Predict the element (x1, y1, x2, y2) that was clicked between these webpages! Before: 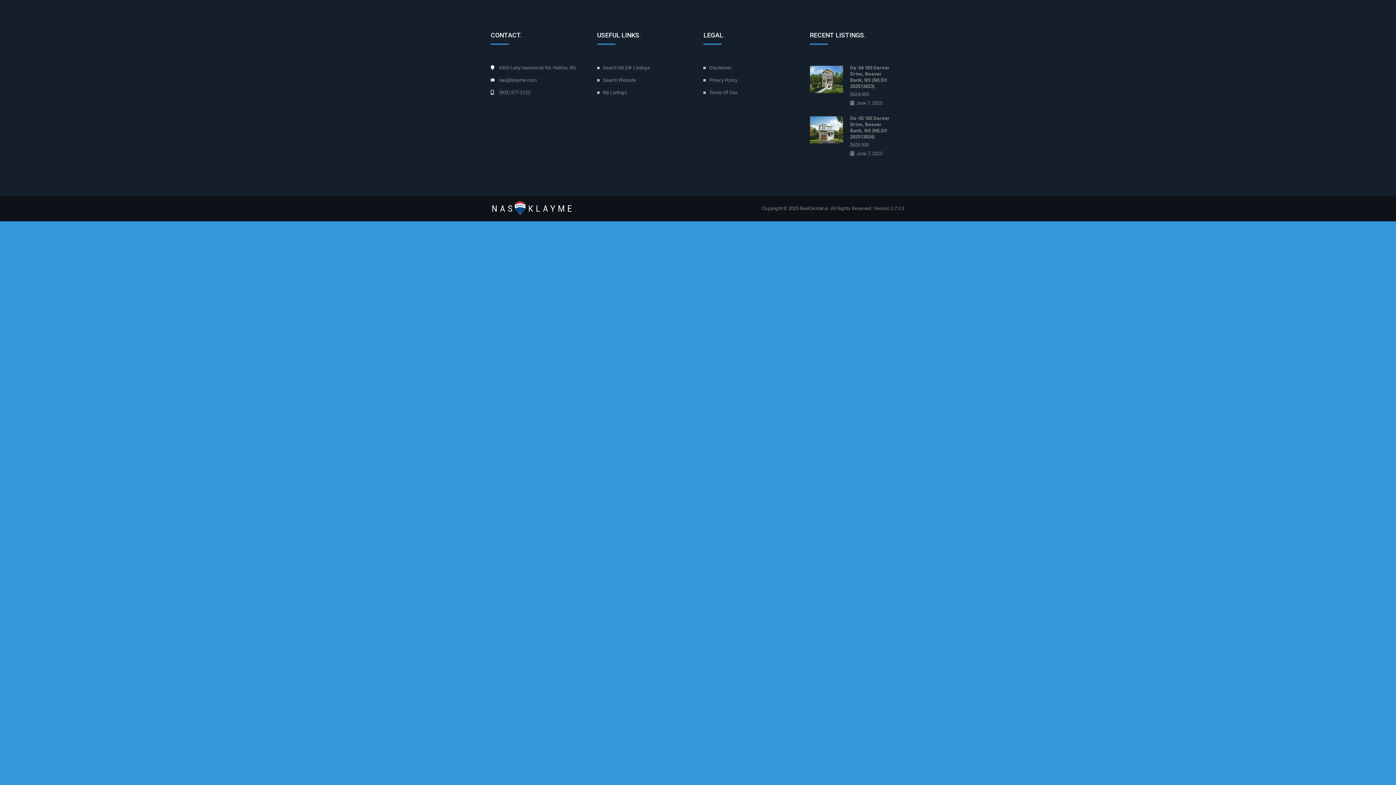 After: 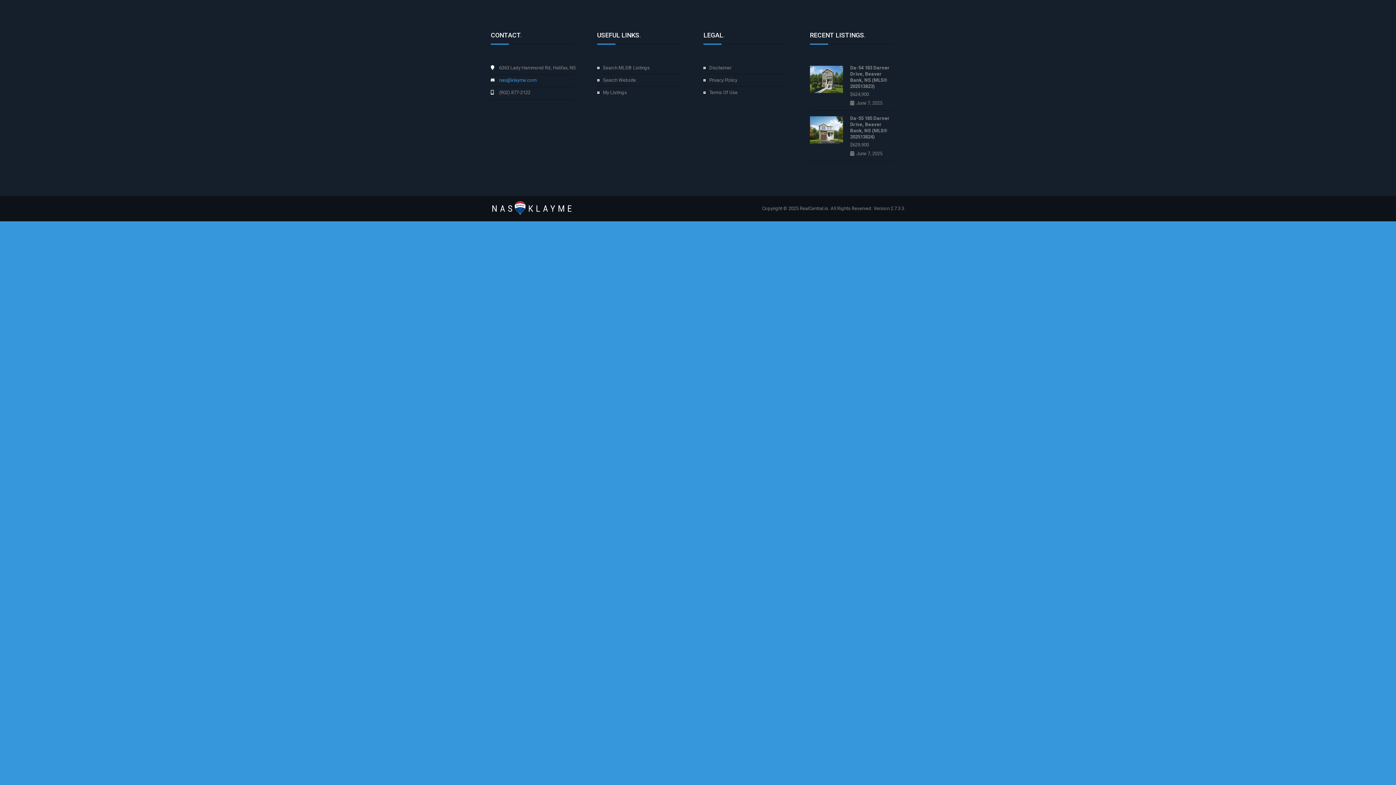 Action: label: nas@klayme.com bbox: (499, 77, 536, 82)